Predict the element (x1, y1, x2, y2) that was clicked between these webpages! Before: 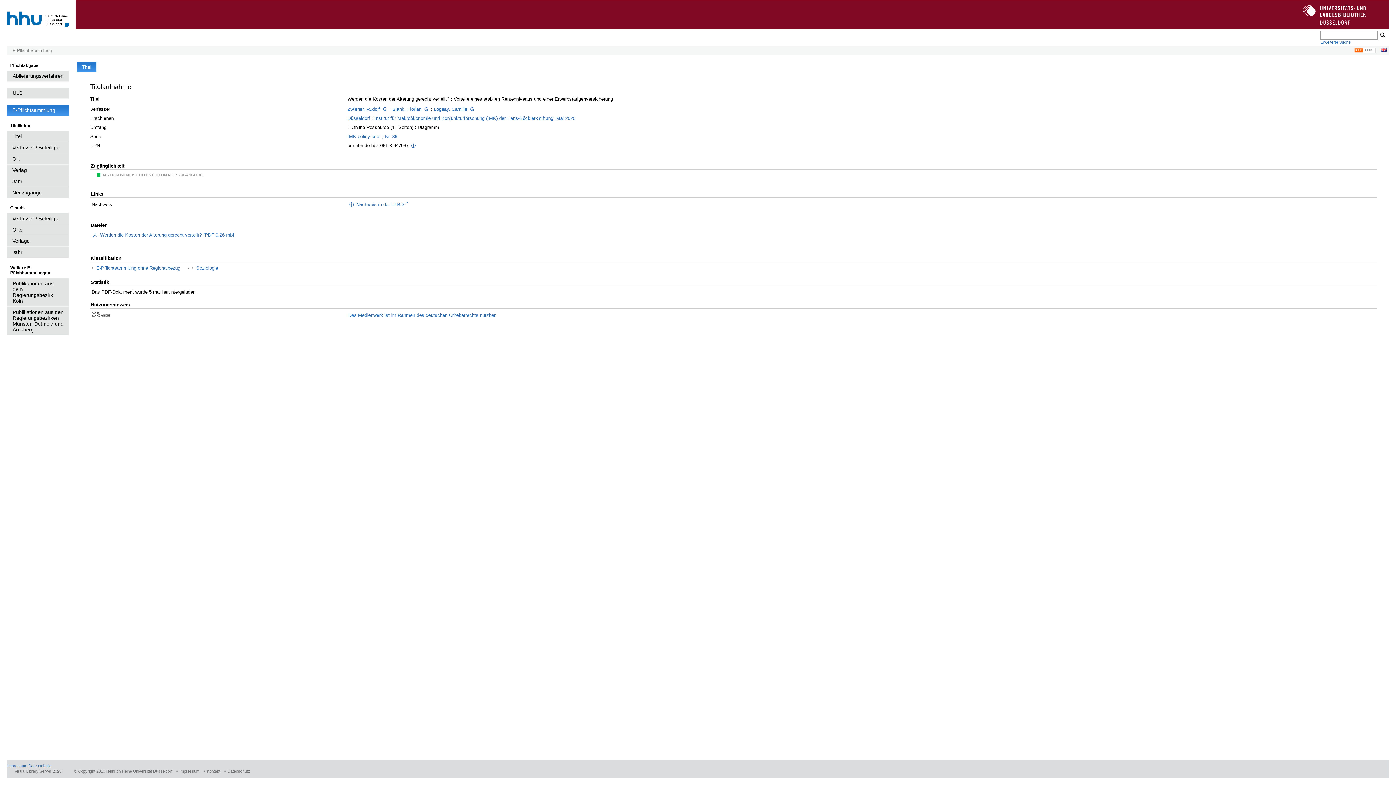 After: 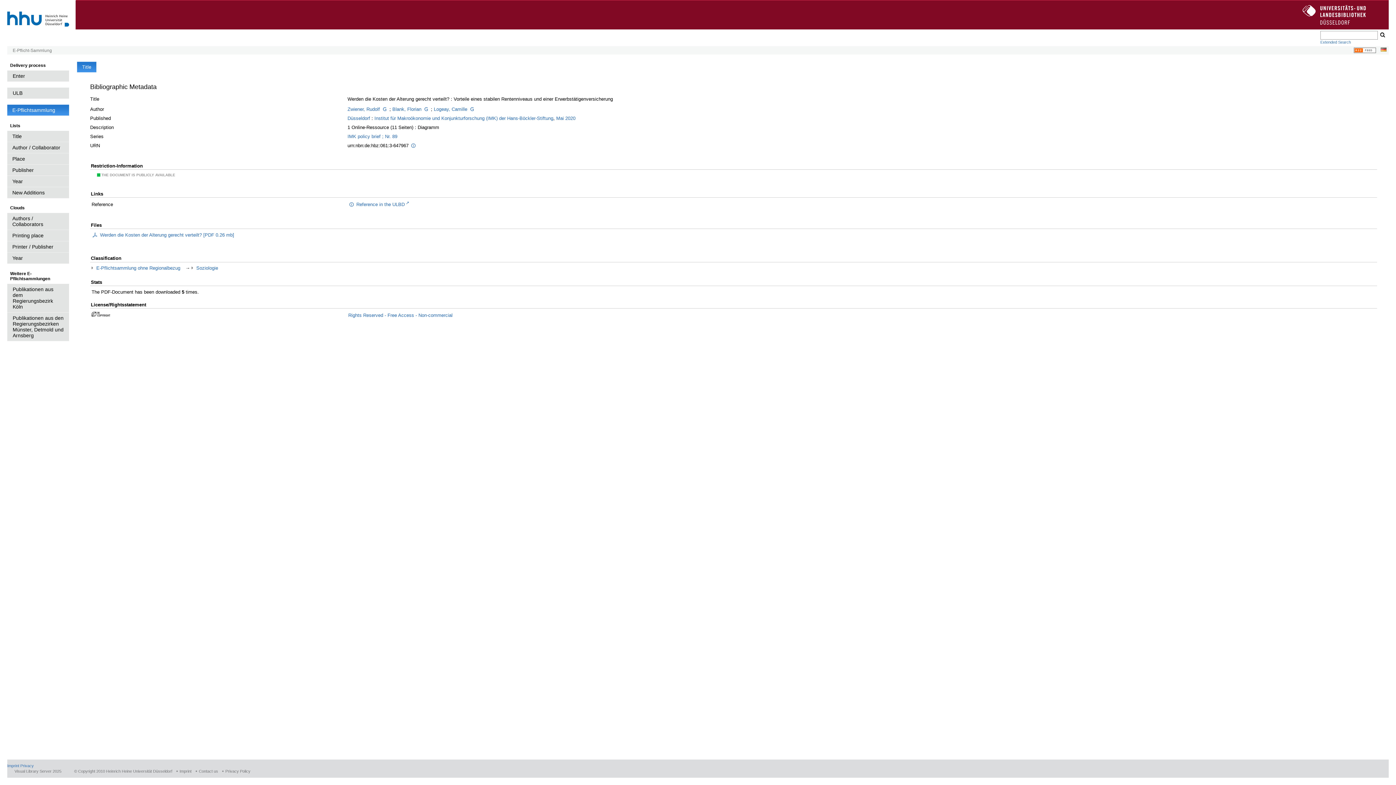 Action: bbox: (1381, 47, 1386, 52)